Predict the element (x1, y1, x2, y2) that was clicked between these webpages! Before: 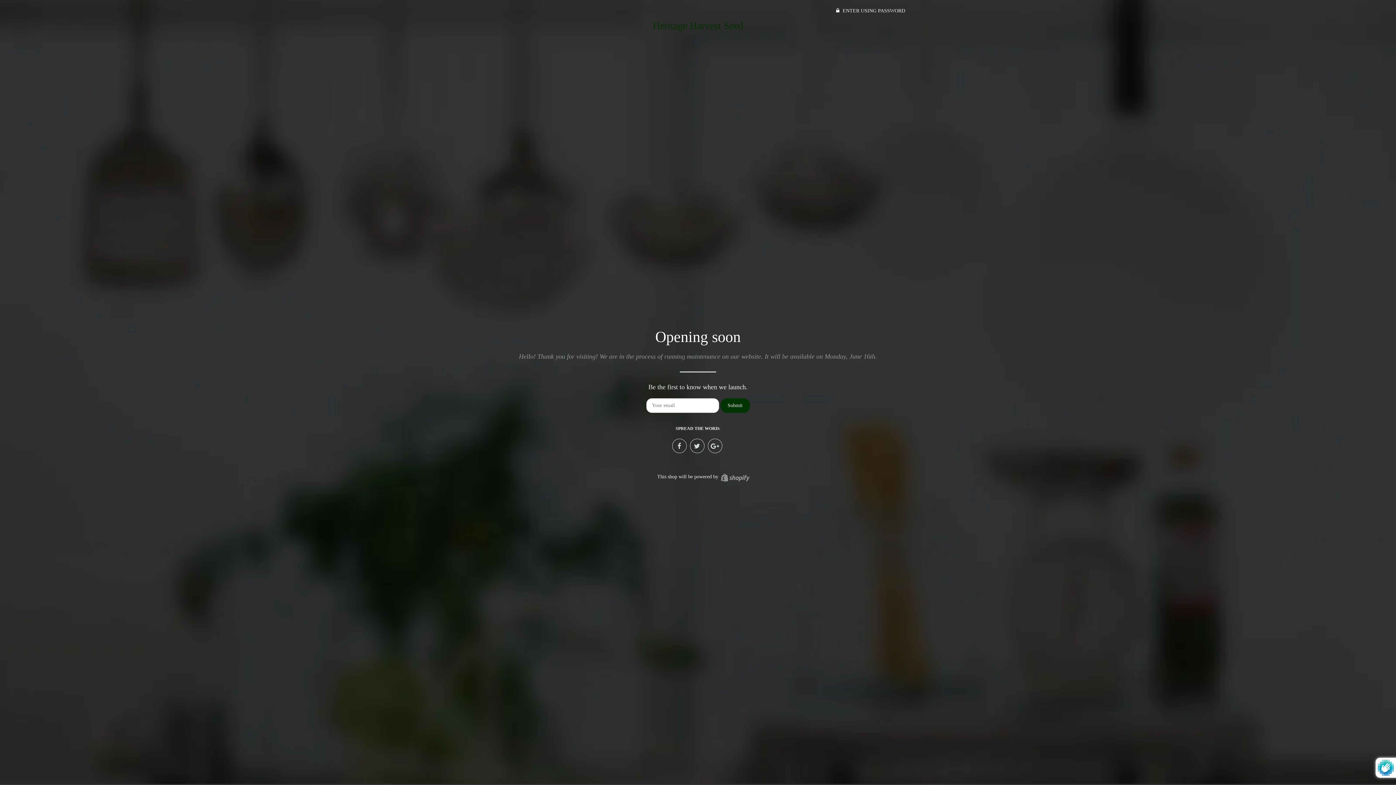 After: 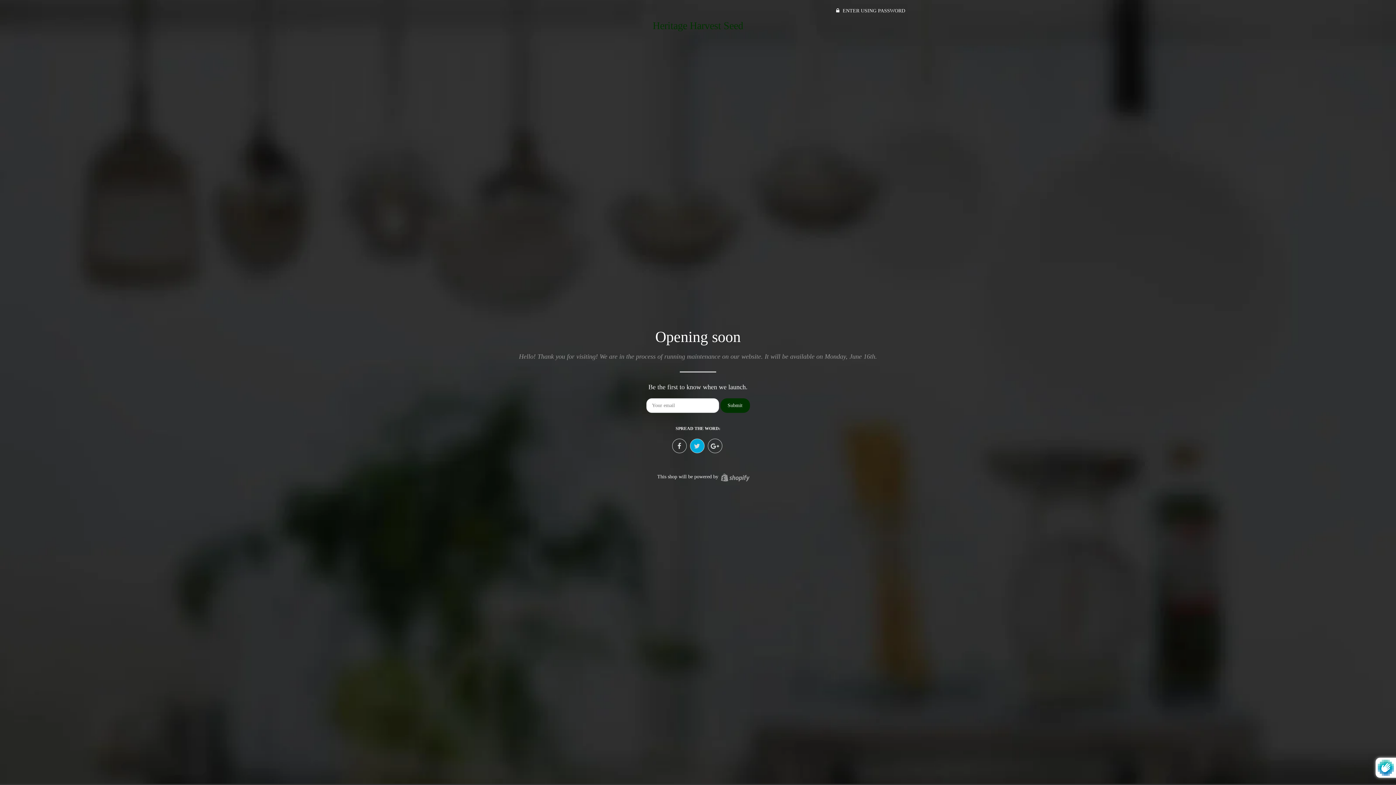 Action: bbox: (690, 439, 704, 453)